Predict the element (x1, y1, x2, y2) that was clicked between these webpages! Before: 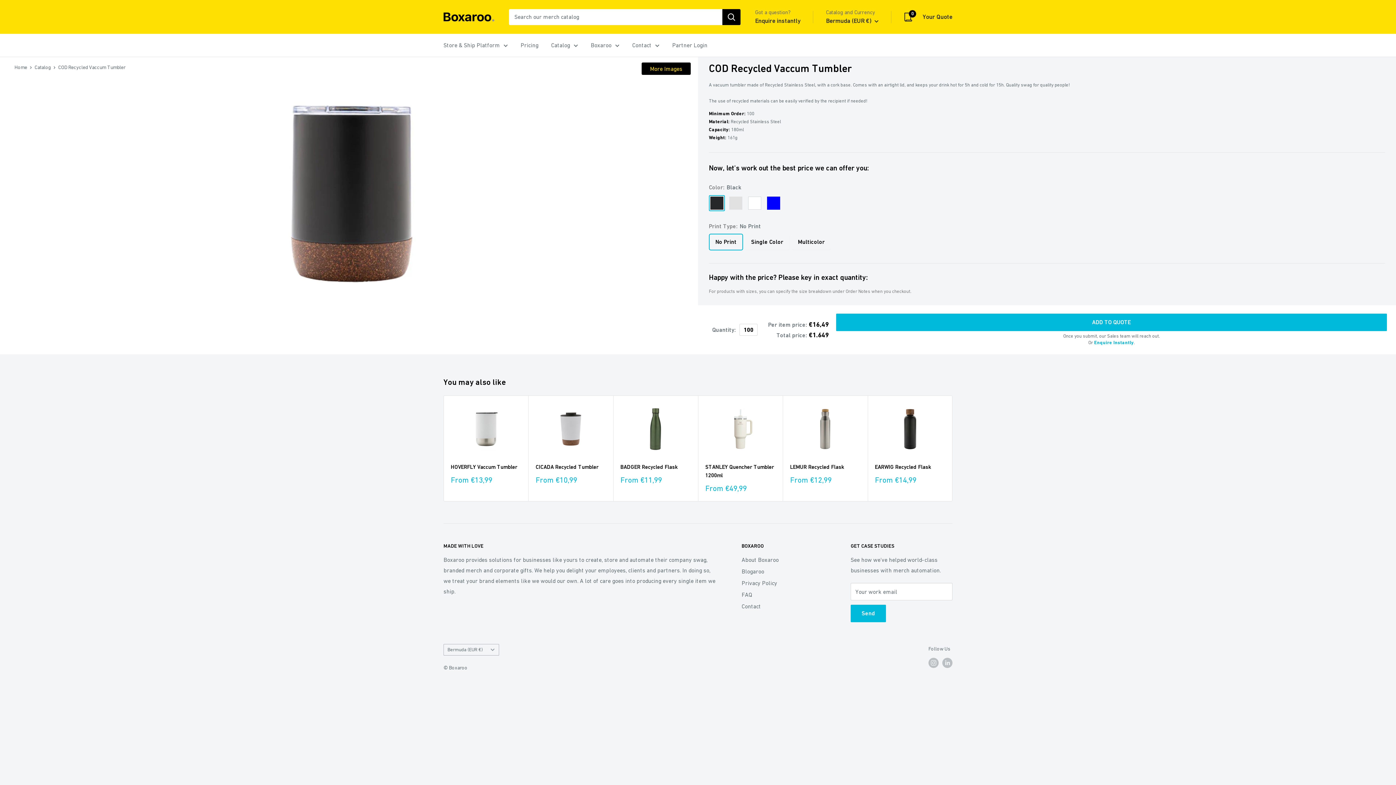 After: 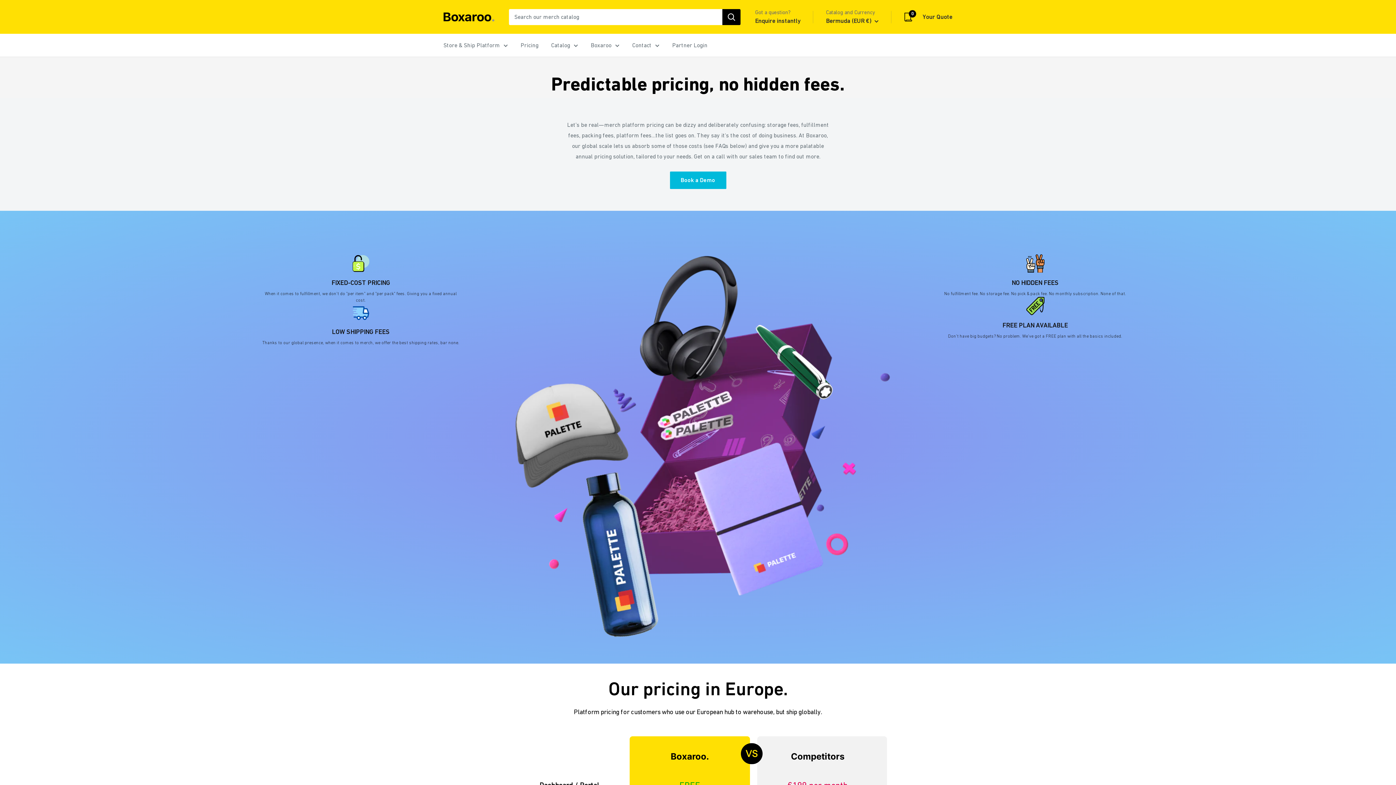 Action: bbox: (520, 40, 538, 50) label: Pricing